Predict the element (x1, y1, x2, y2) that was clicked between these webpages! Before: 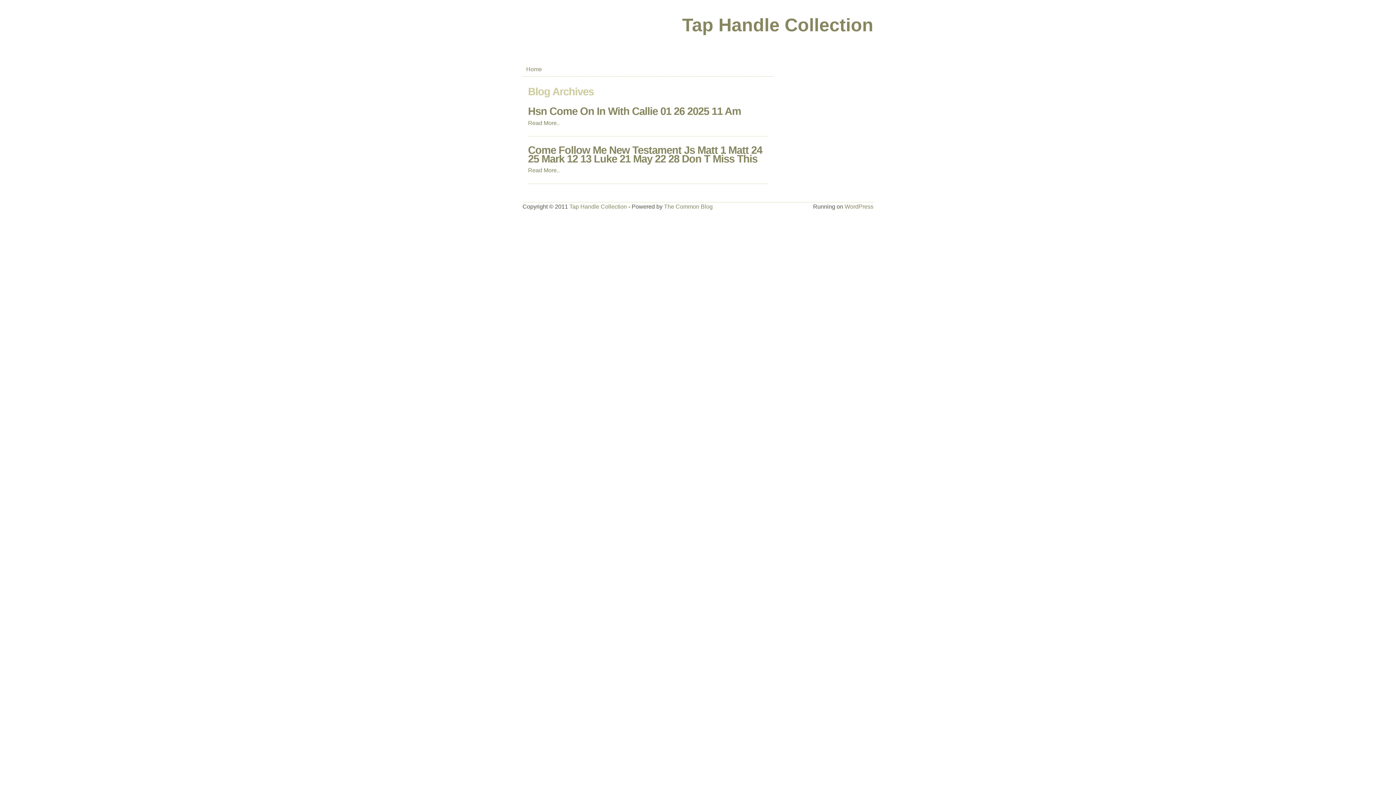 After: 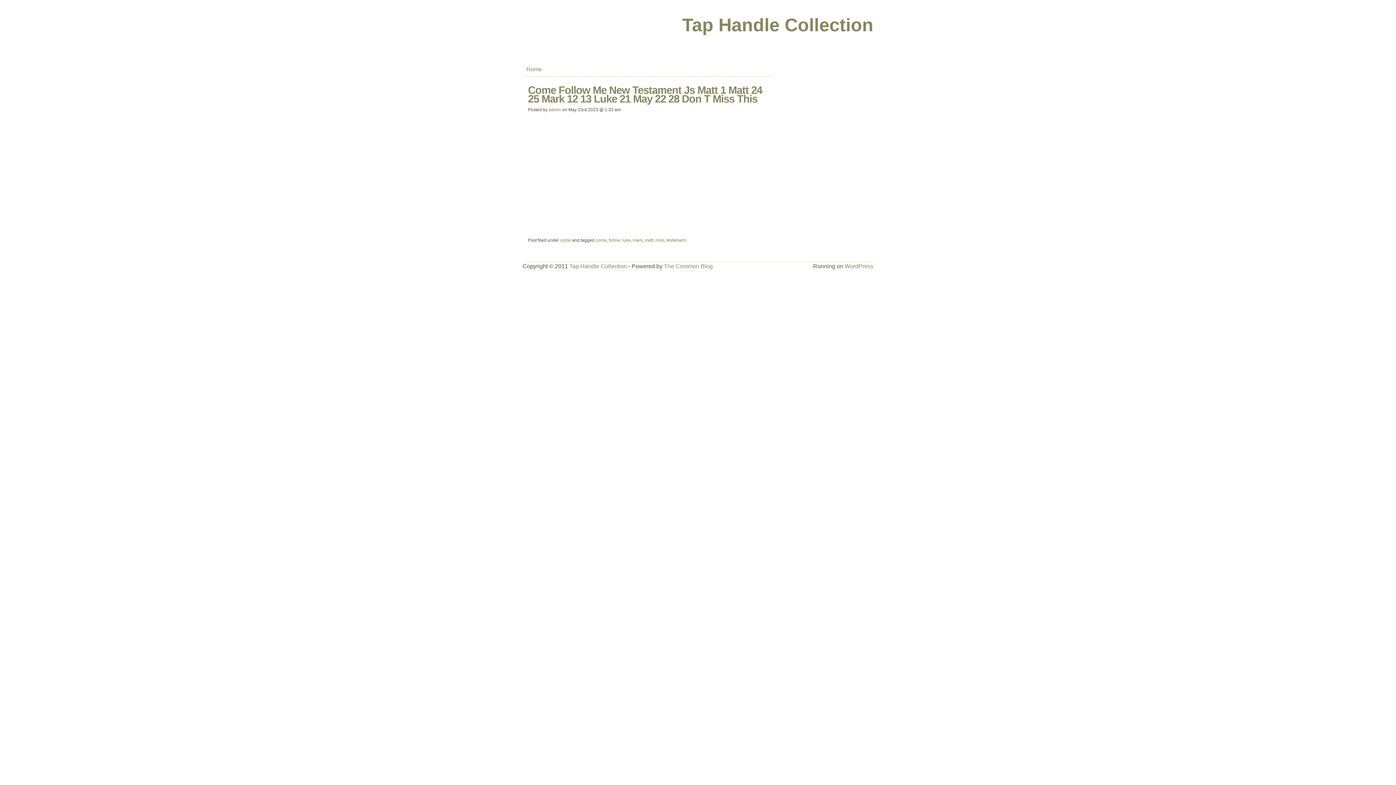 Action: label: Read More.. bbox: (528, 167, 559, 173)